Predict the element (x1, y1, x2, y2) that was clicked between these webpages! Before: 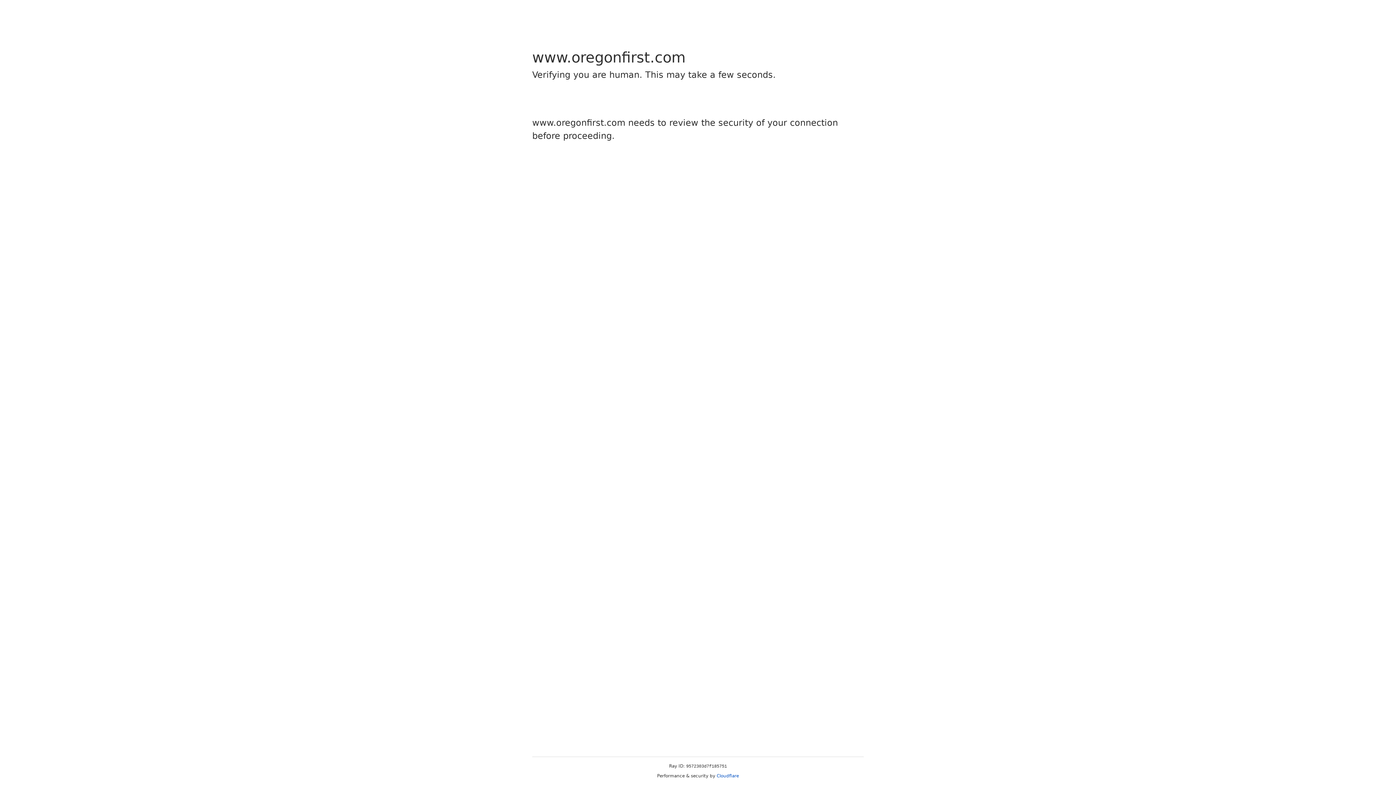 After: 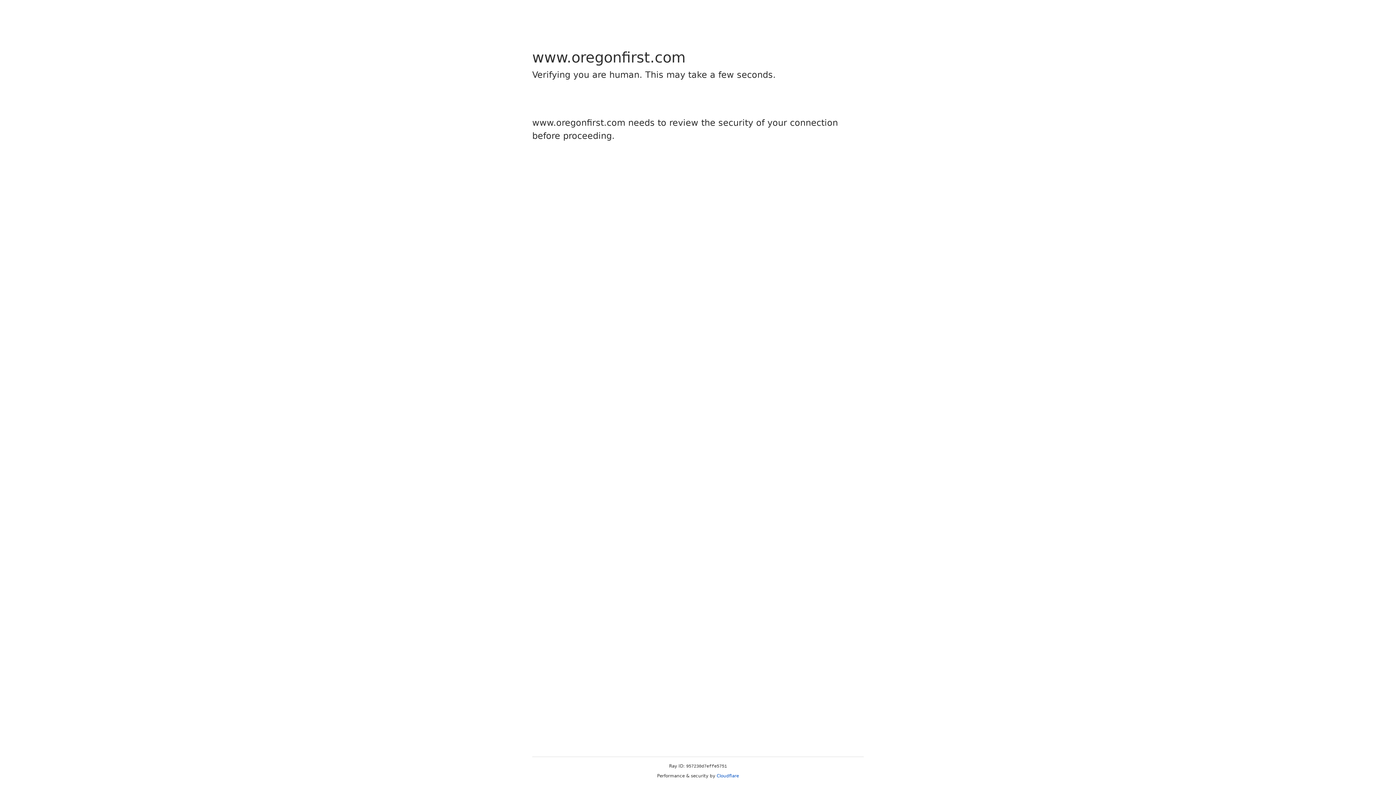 Action: bbox: (716, 773, 739, 778) label: Cloudflare